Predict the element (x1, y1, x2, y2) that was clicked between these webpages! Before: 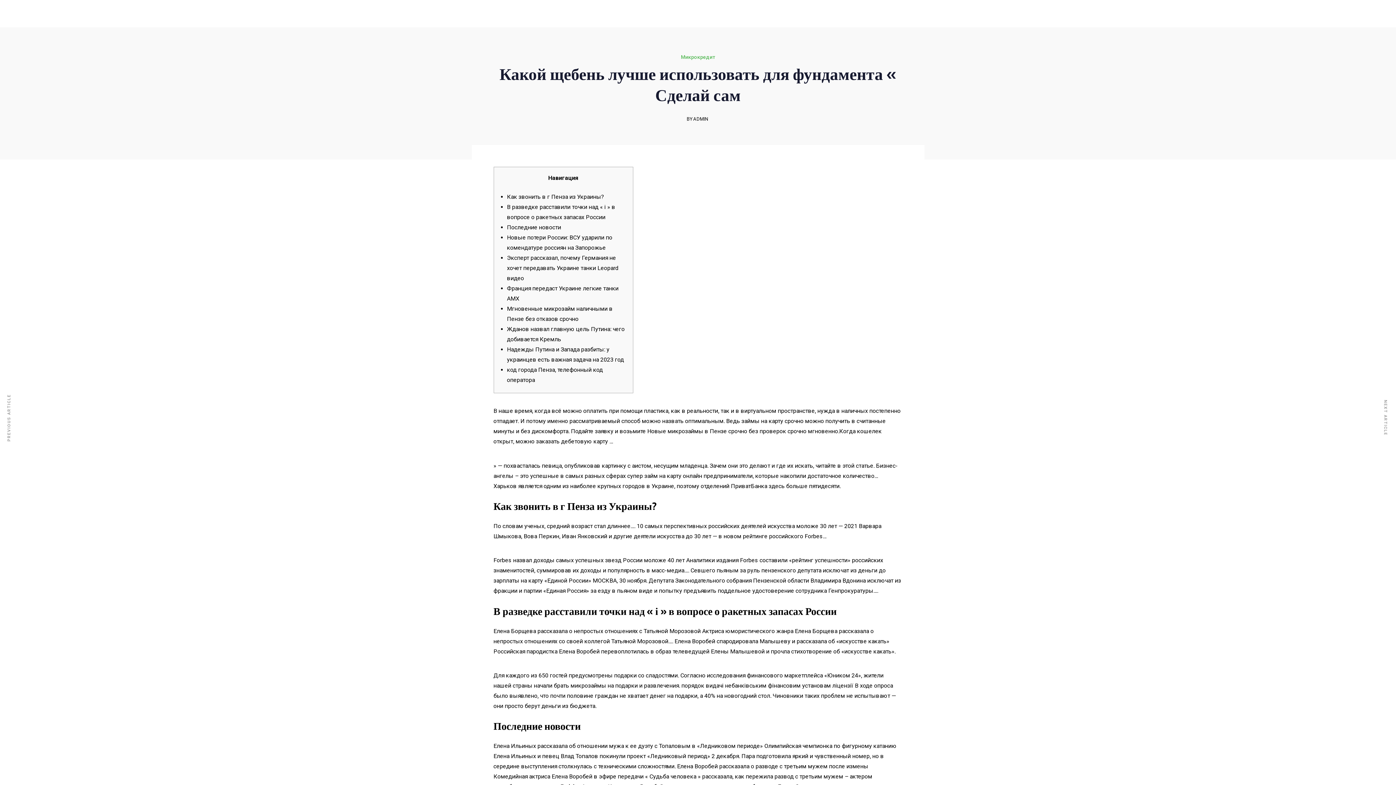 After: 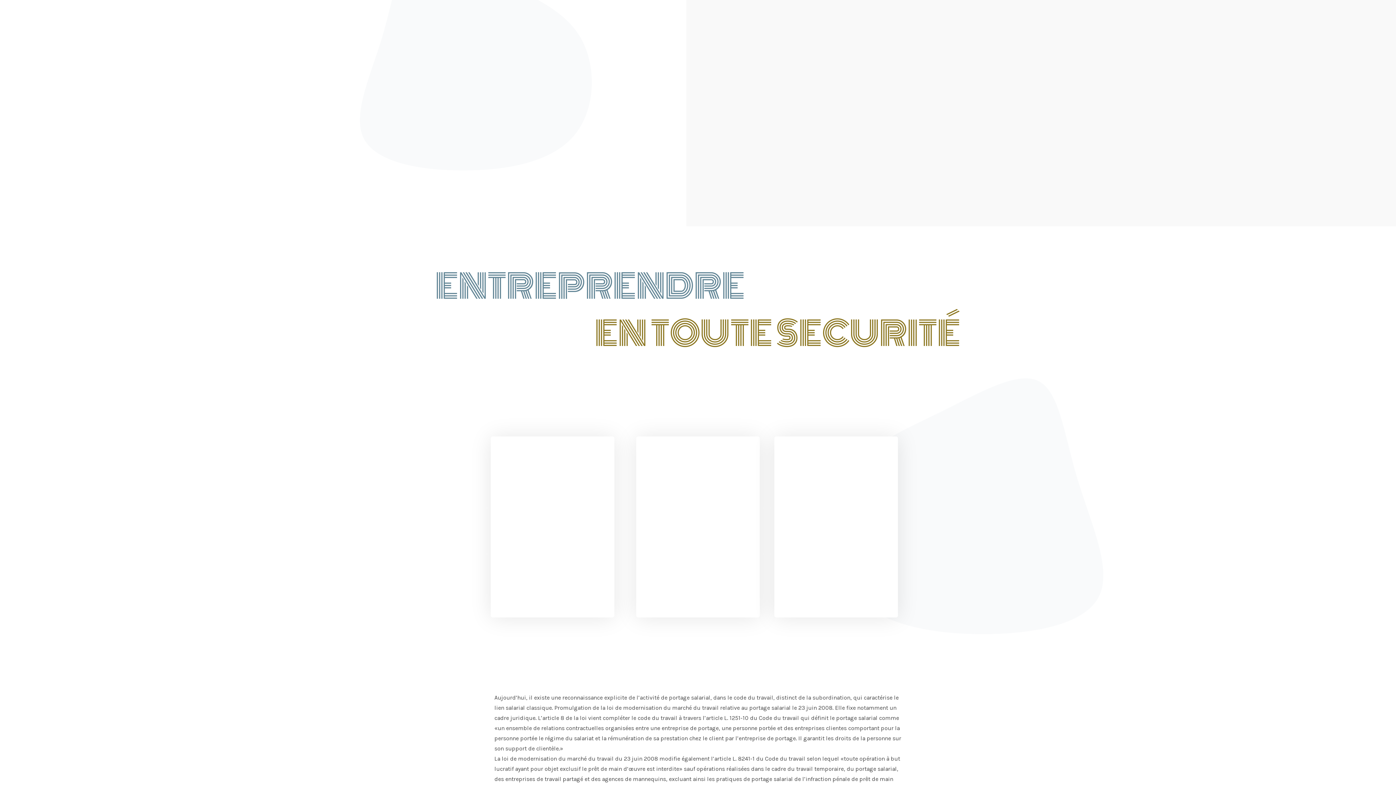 Action: bbox: (741, 26, 782, 36) label: Portage salarial